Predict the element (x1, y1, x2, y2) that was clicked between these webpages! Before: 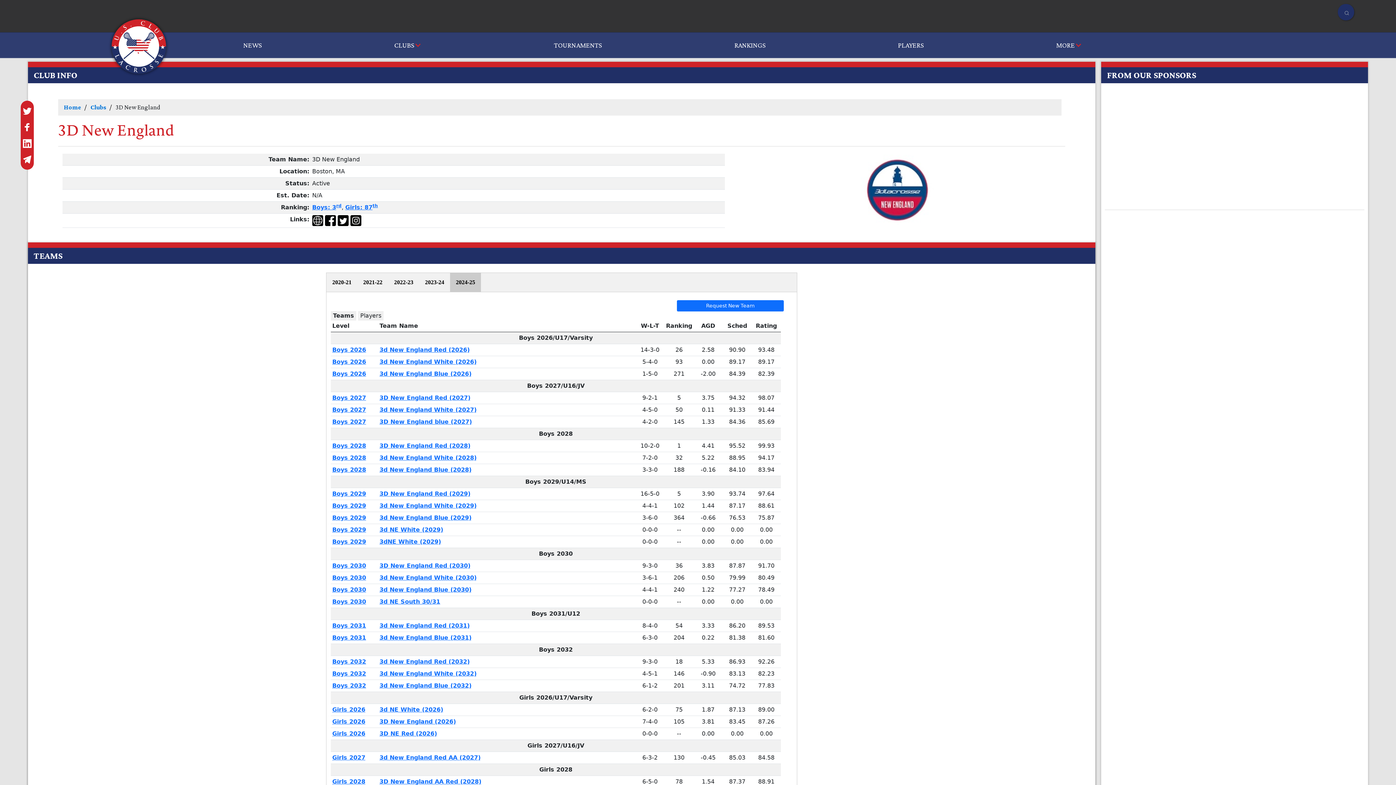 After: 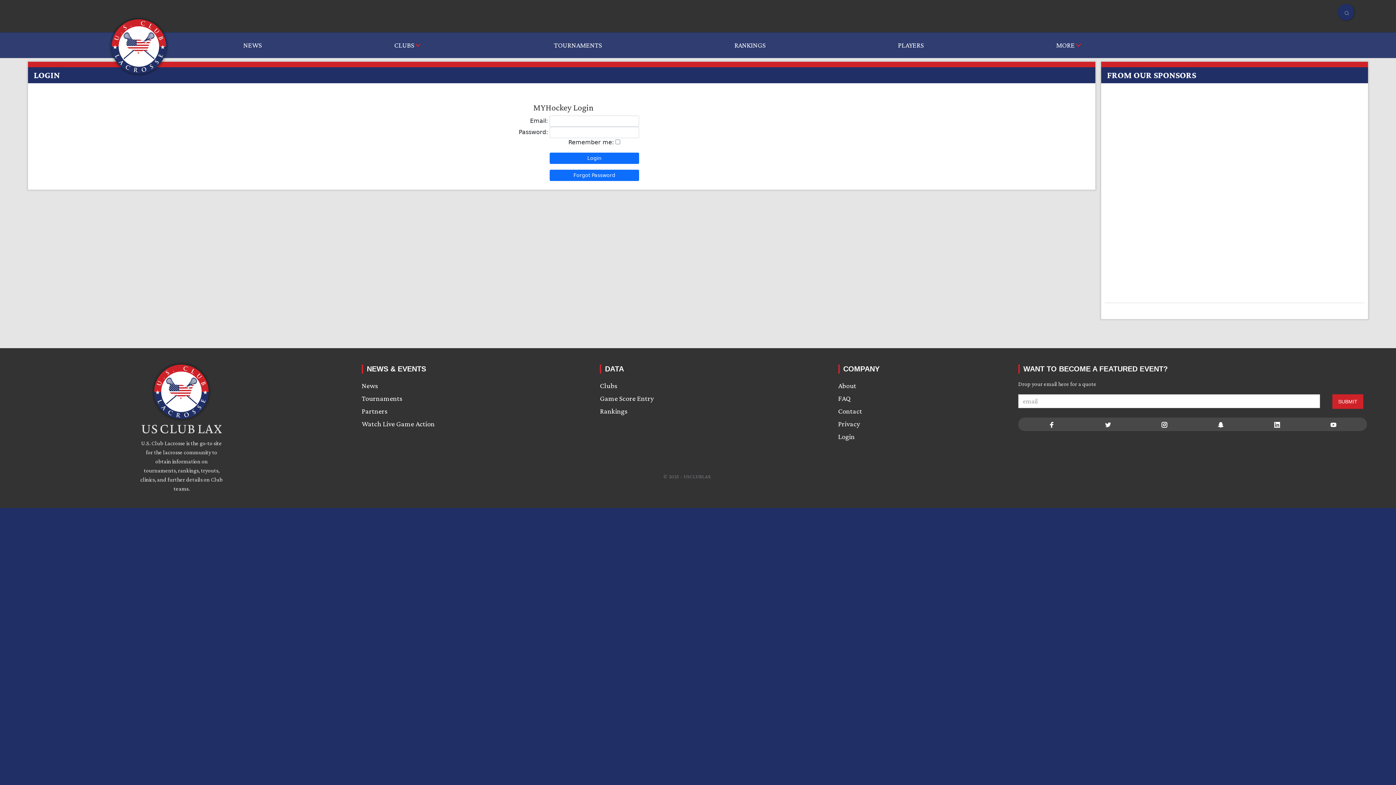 Action: bbox: (1207, 32, 1225, 57)